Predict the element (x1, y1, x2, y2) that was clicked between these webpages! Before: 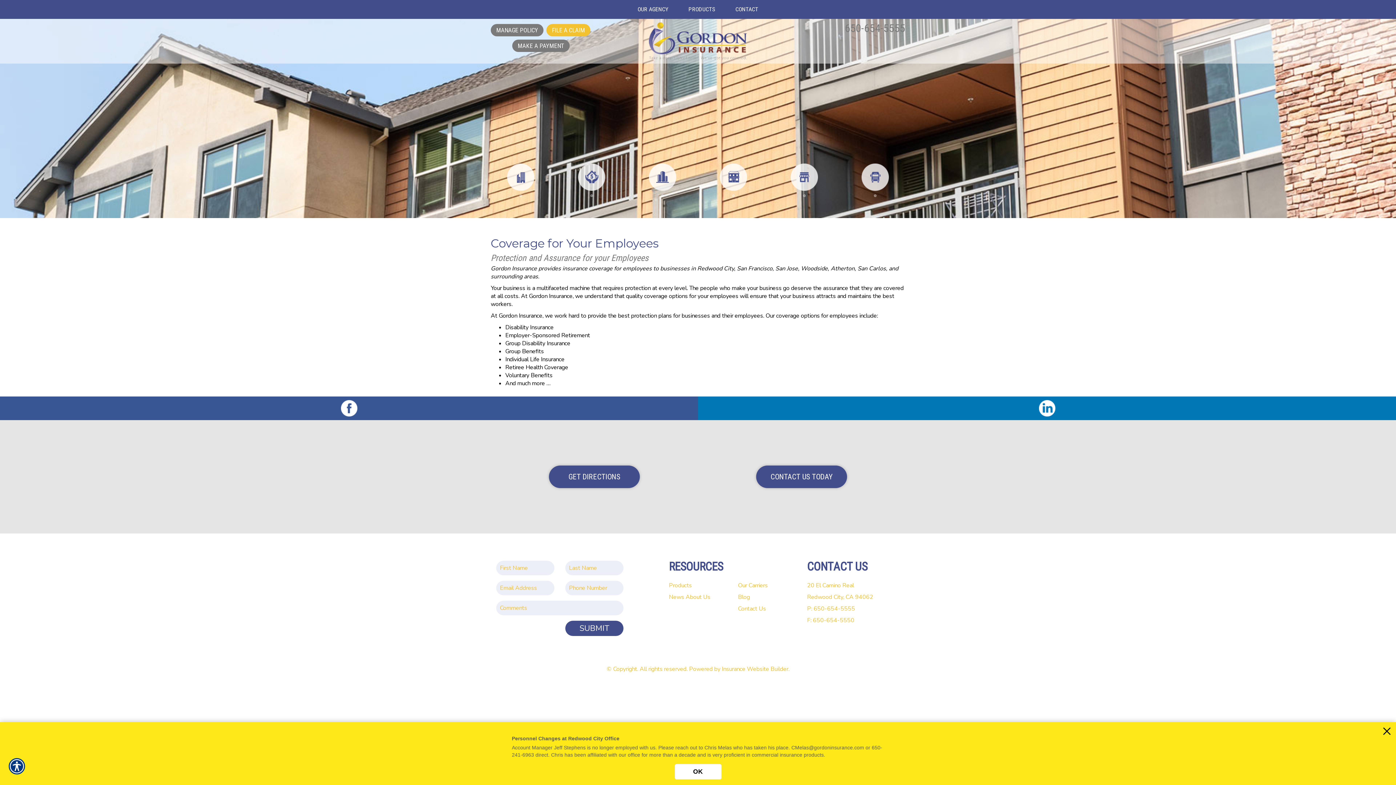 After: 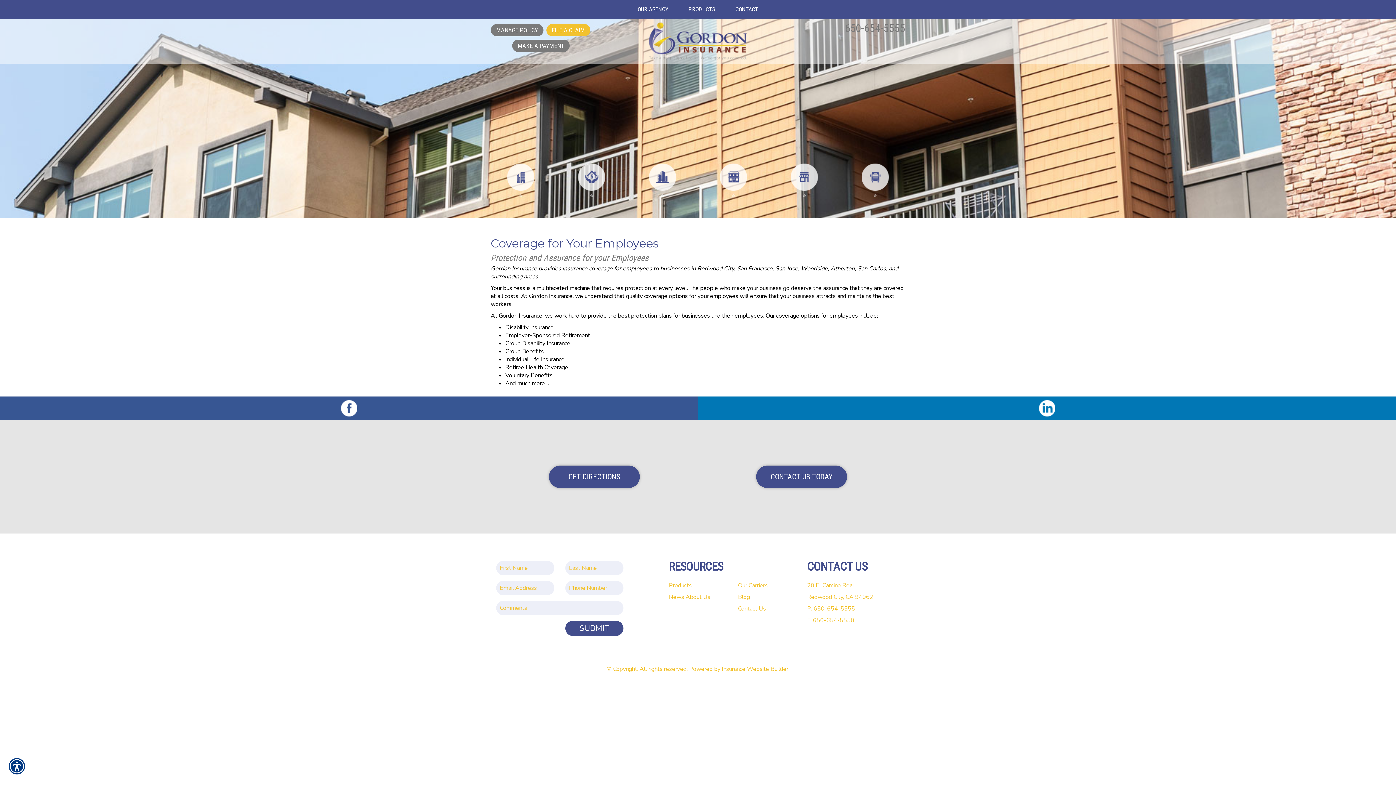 Action: label: Click here to close the notification. bbox: (674, 764, 721, 780)